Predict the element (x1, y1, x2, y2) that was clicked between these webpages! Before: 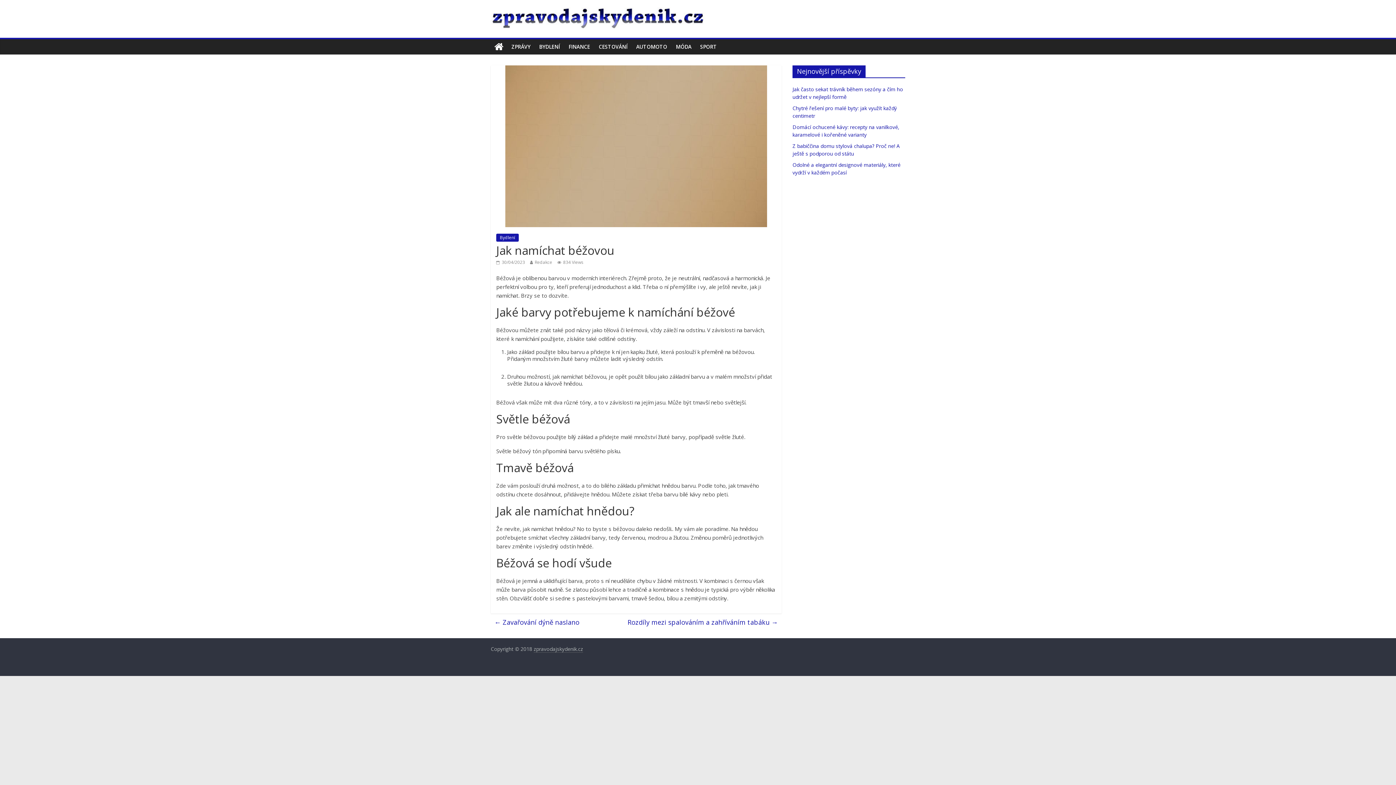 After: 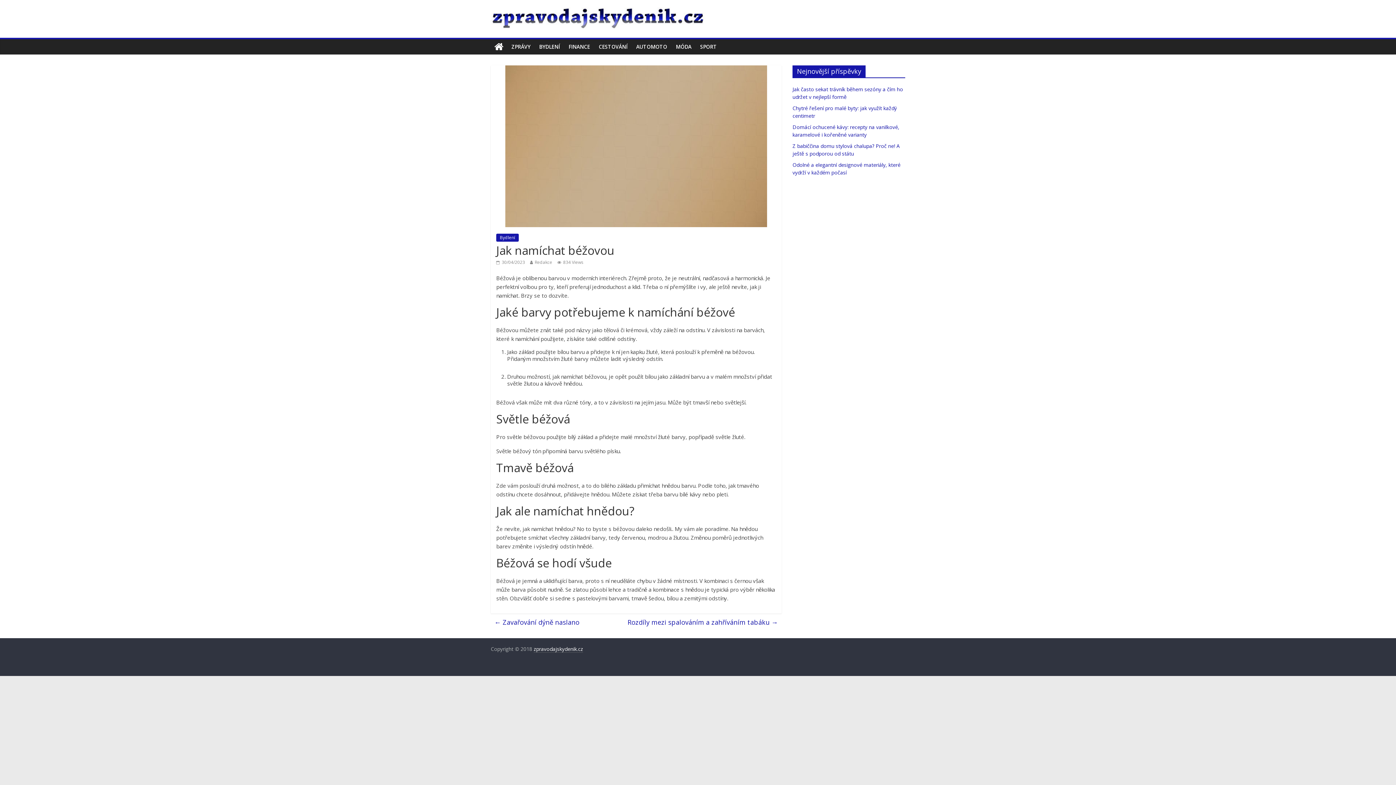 Action: label: zpravodajskydenik.cz bbox: (533, 645, 583, 653)